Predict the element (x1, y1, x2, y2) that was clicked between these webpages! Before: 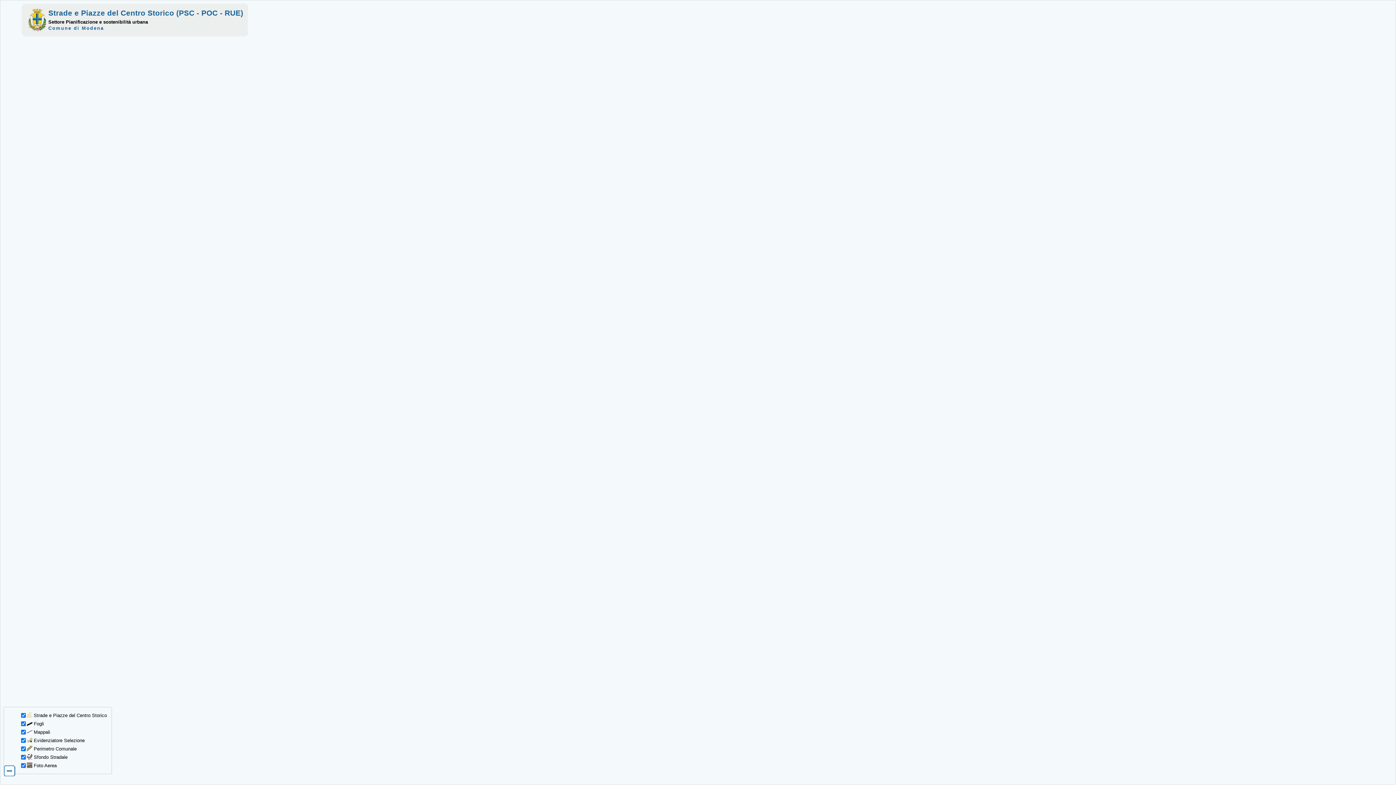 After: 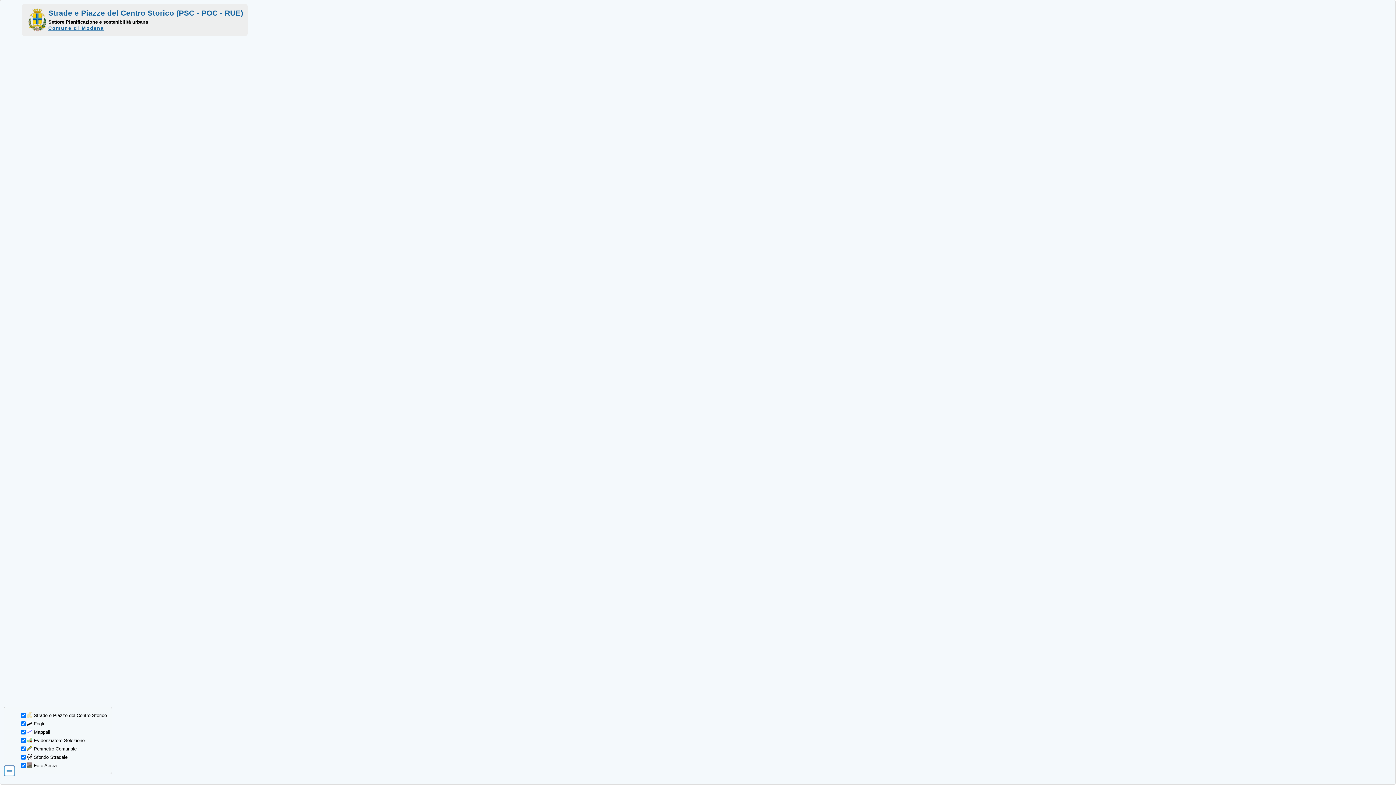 Action: bbox: (48, 25, 104, 30) label: Comune di Modena